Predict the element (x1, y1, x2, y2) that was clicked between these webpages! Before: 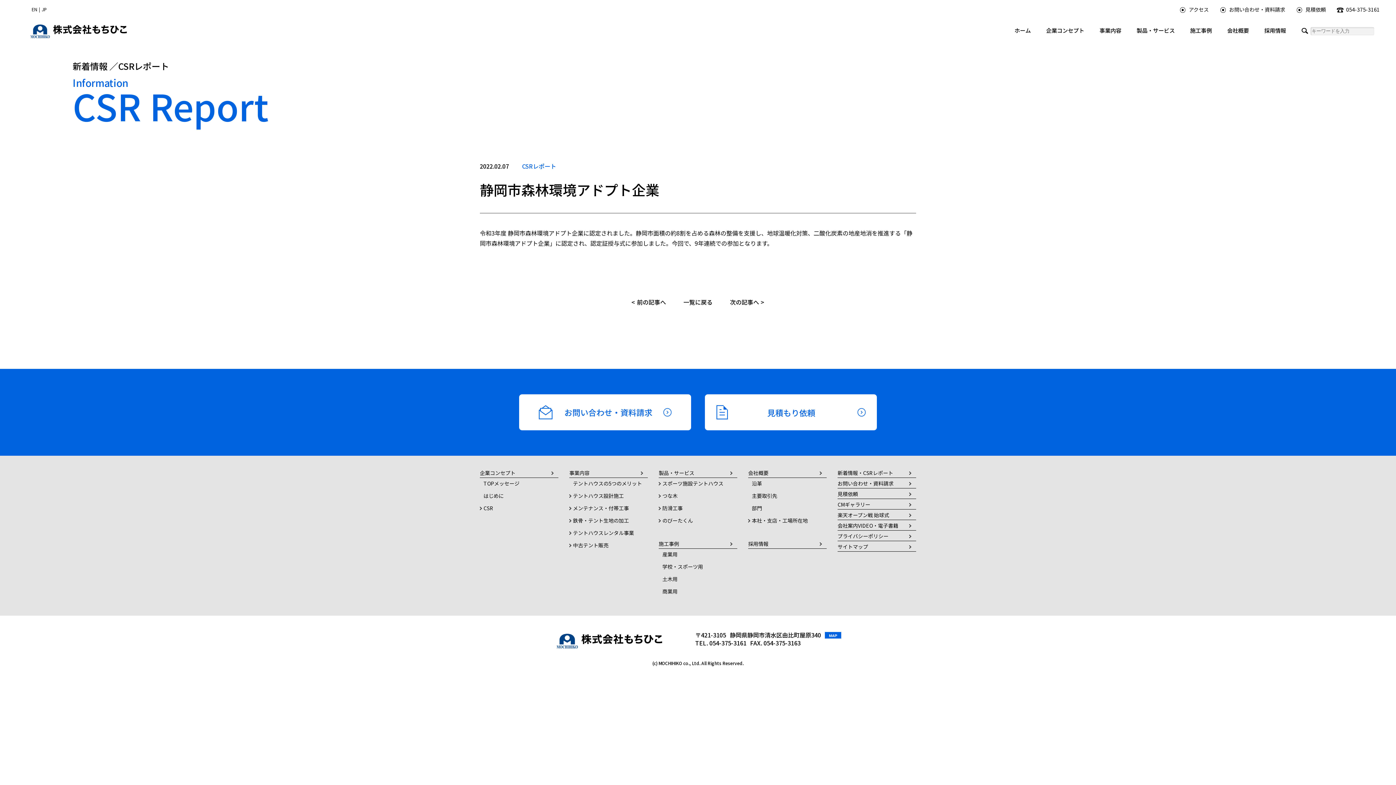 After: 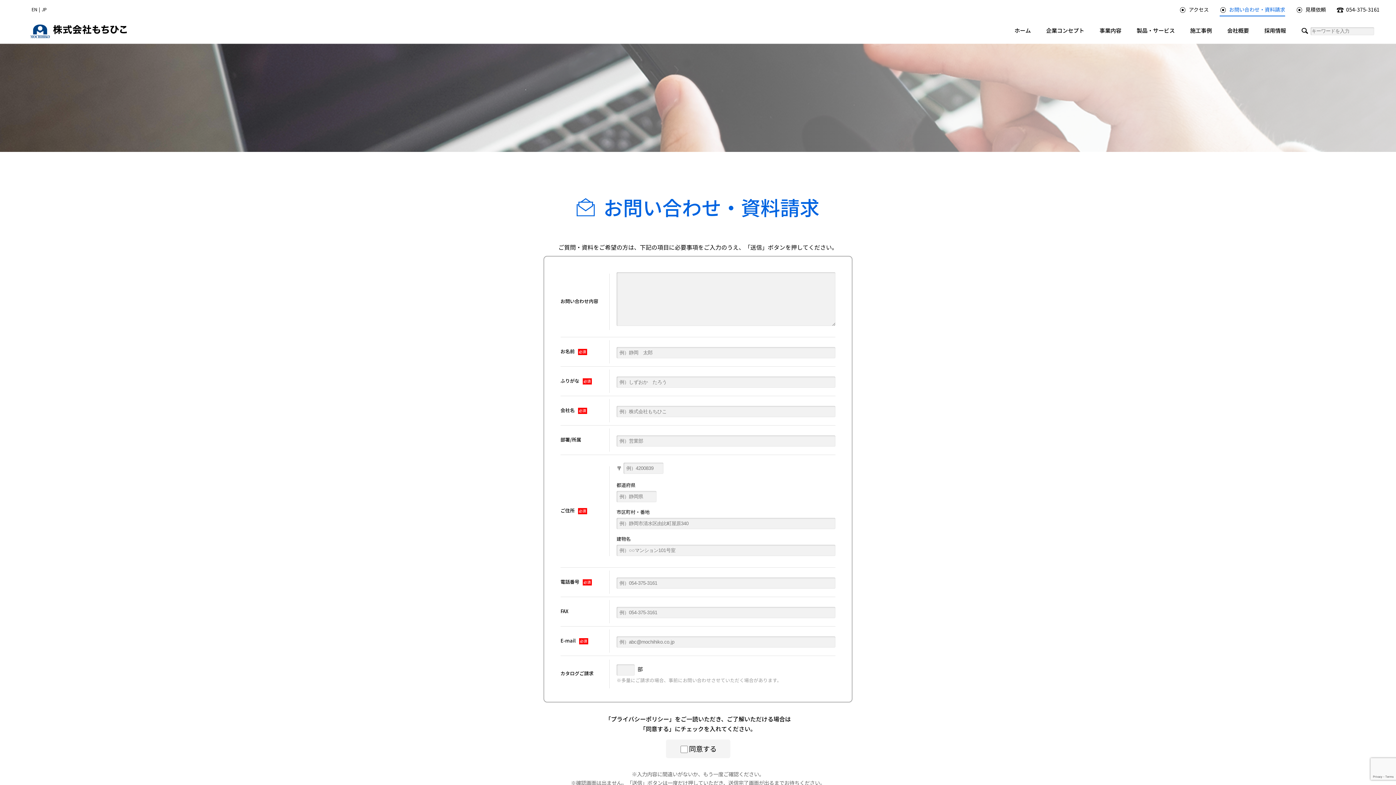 Action: bbox: (538, 405, 671, 419) label: お問い合わせ・資料請求